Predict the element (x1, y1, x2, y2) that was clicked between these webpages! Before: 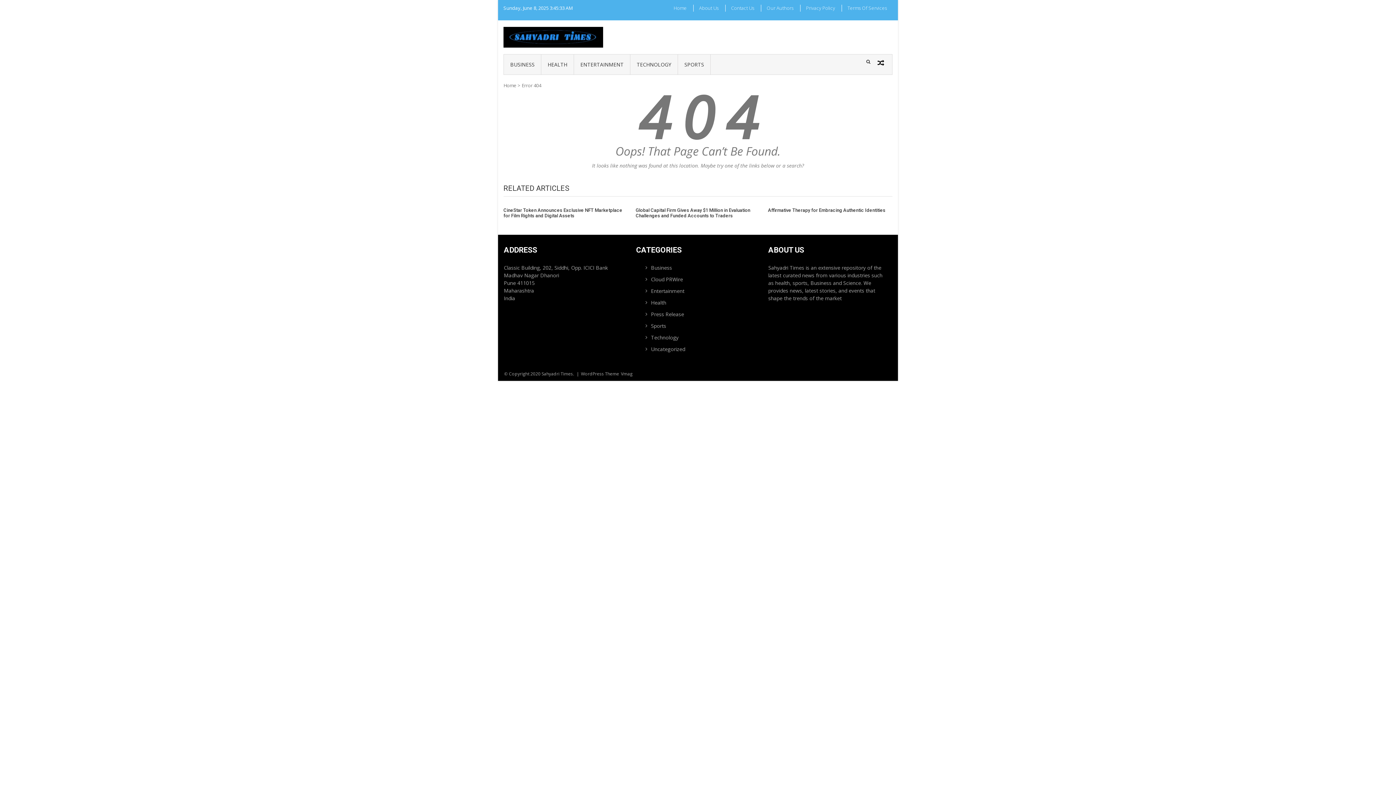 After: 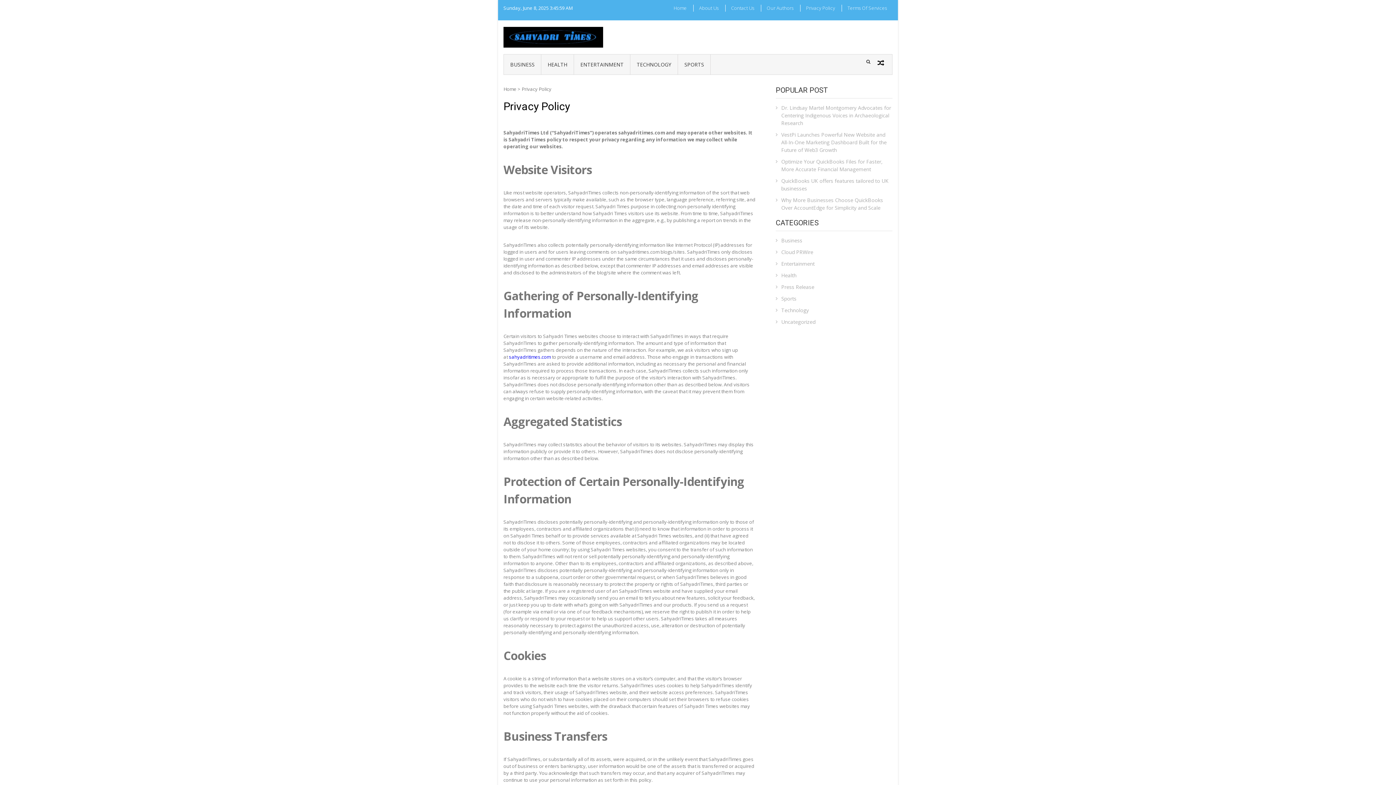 Action: label: Privacy Policy bbox: (800, 4, 840, 11)